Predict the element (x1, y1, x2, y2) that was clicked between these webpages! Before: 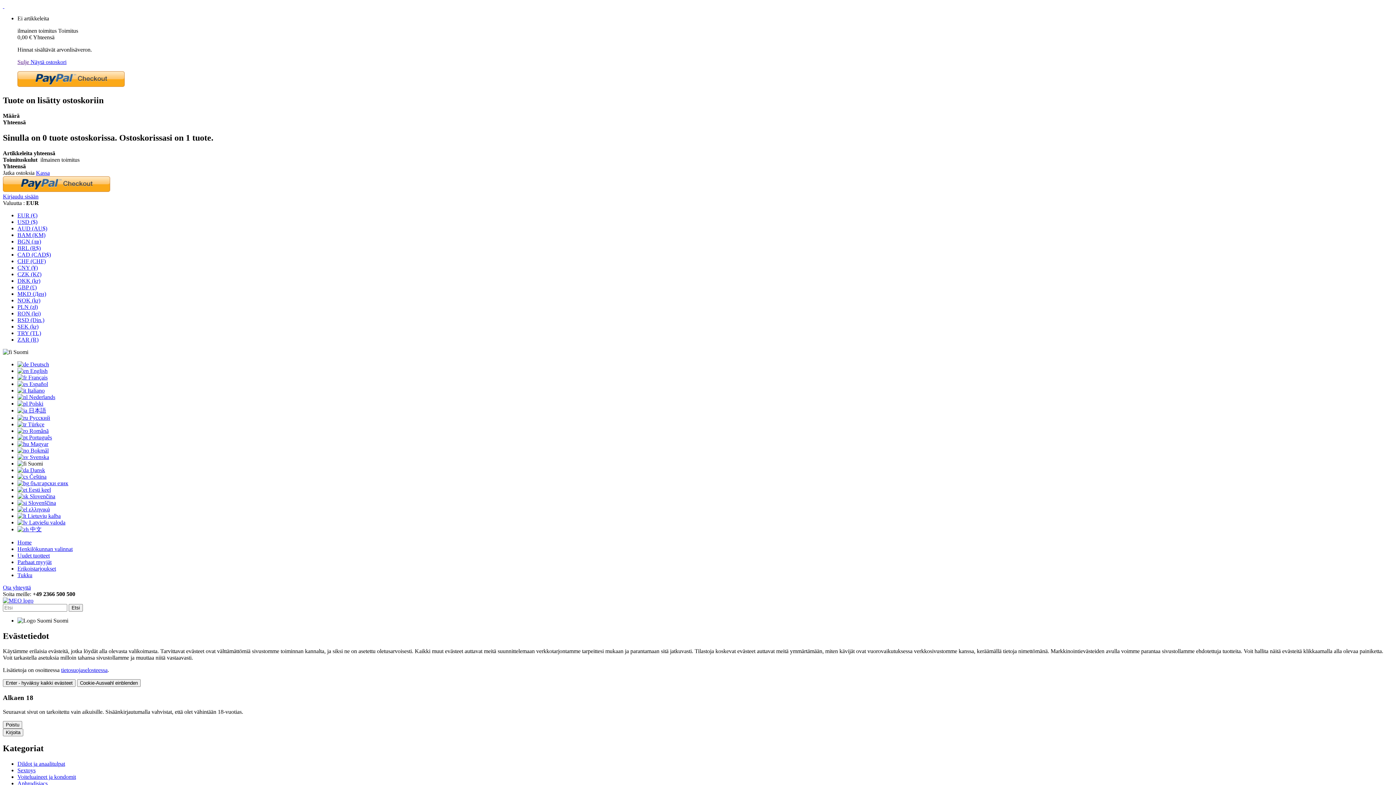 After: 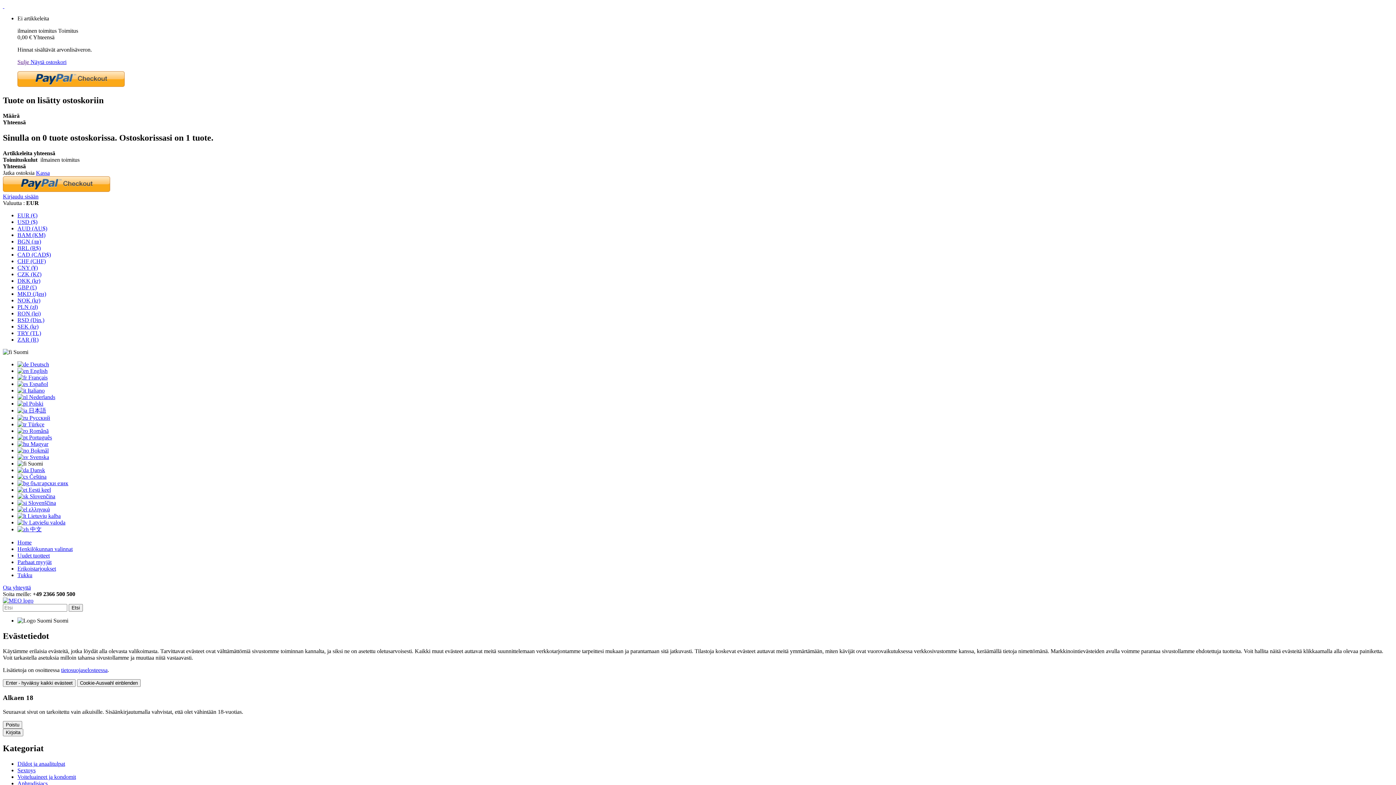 Action: bbox: (17, 264, 37, 270) label: CNY (¥)